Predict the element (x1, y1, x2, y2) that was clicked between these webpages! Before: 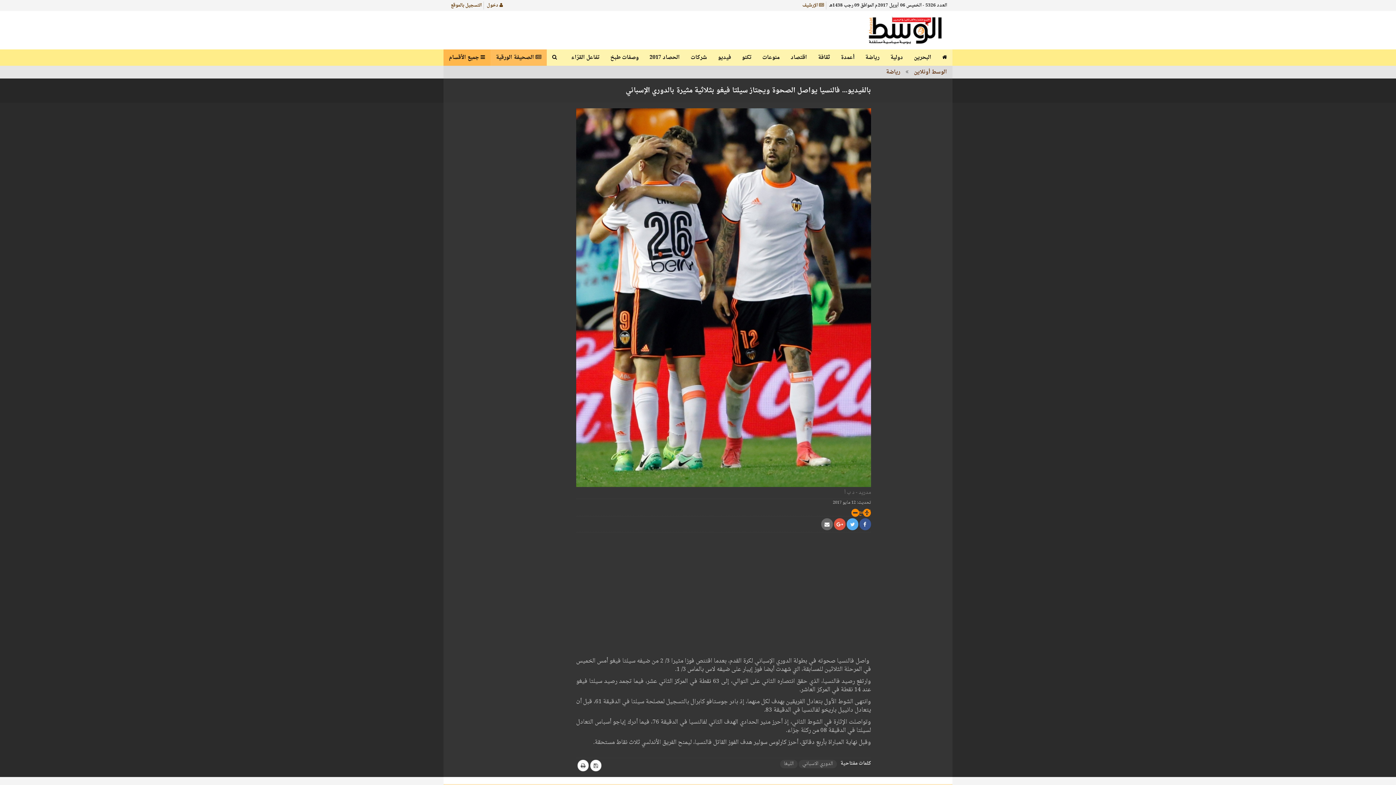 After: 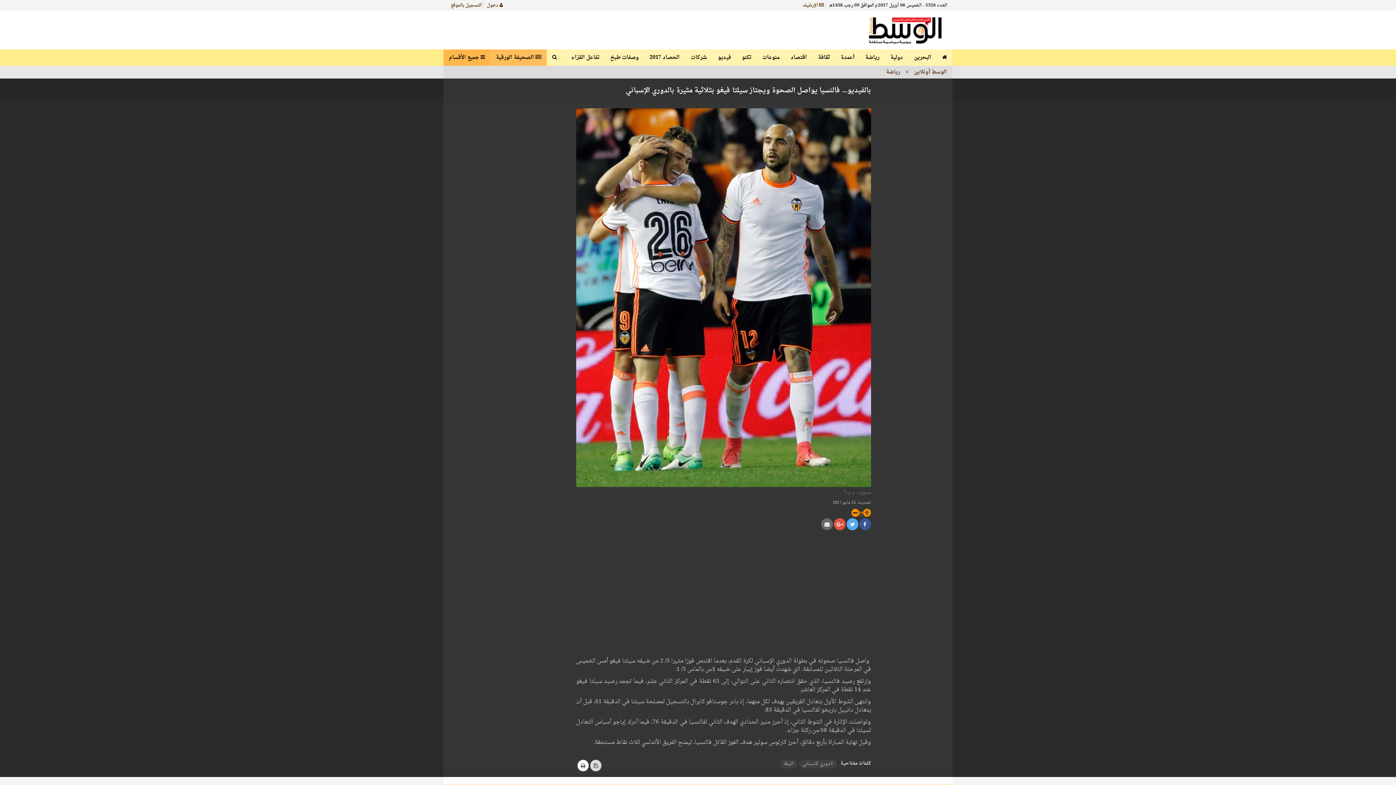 Action: bbox: (590, 760, 601, 772)